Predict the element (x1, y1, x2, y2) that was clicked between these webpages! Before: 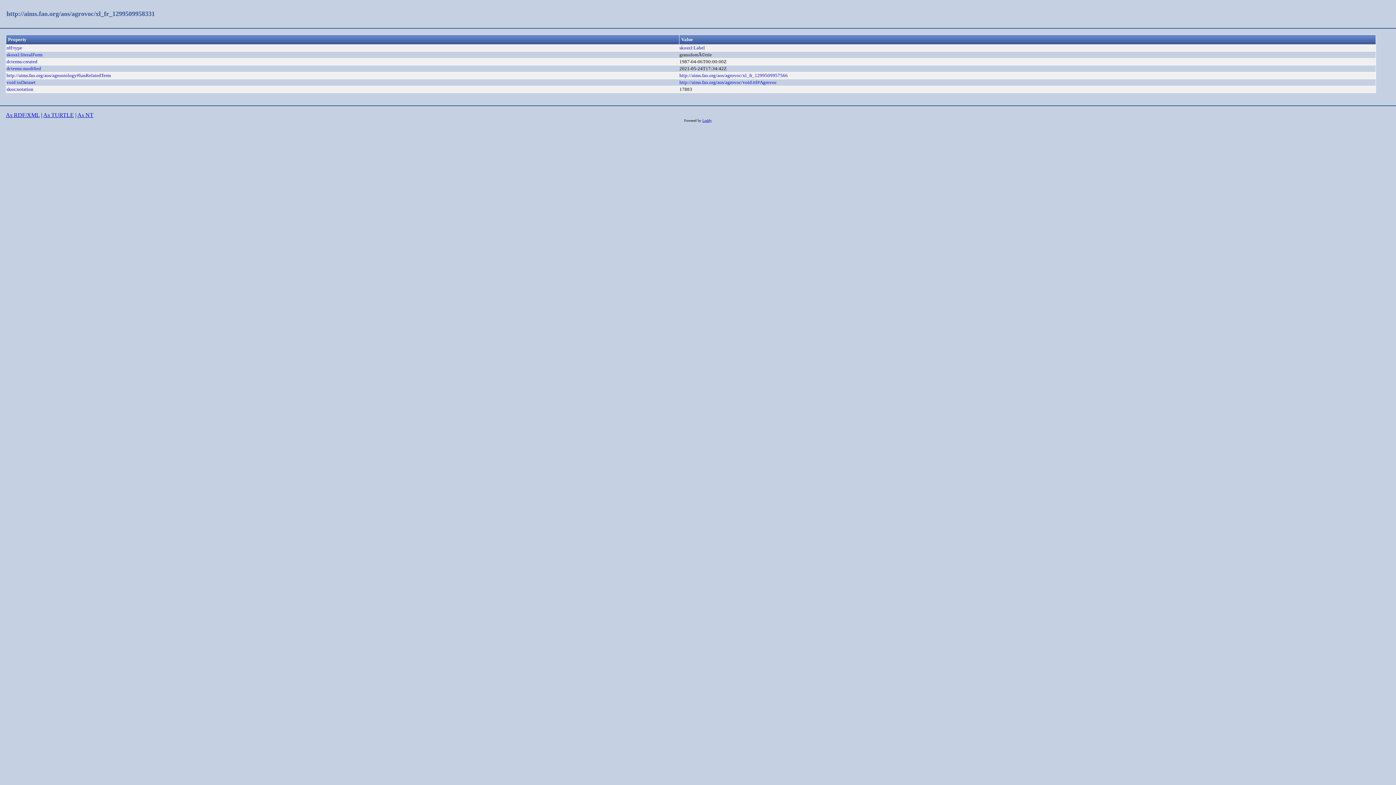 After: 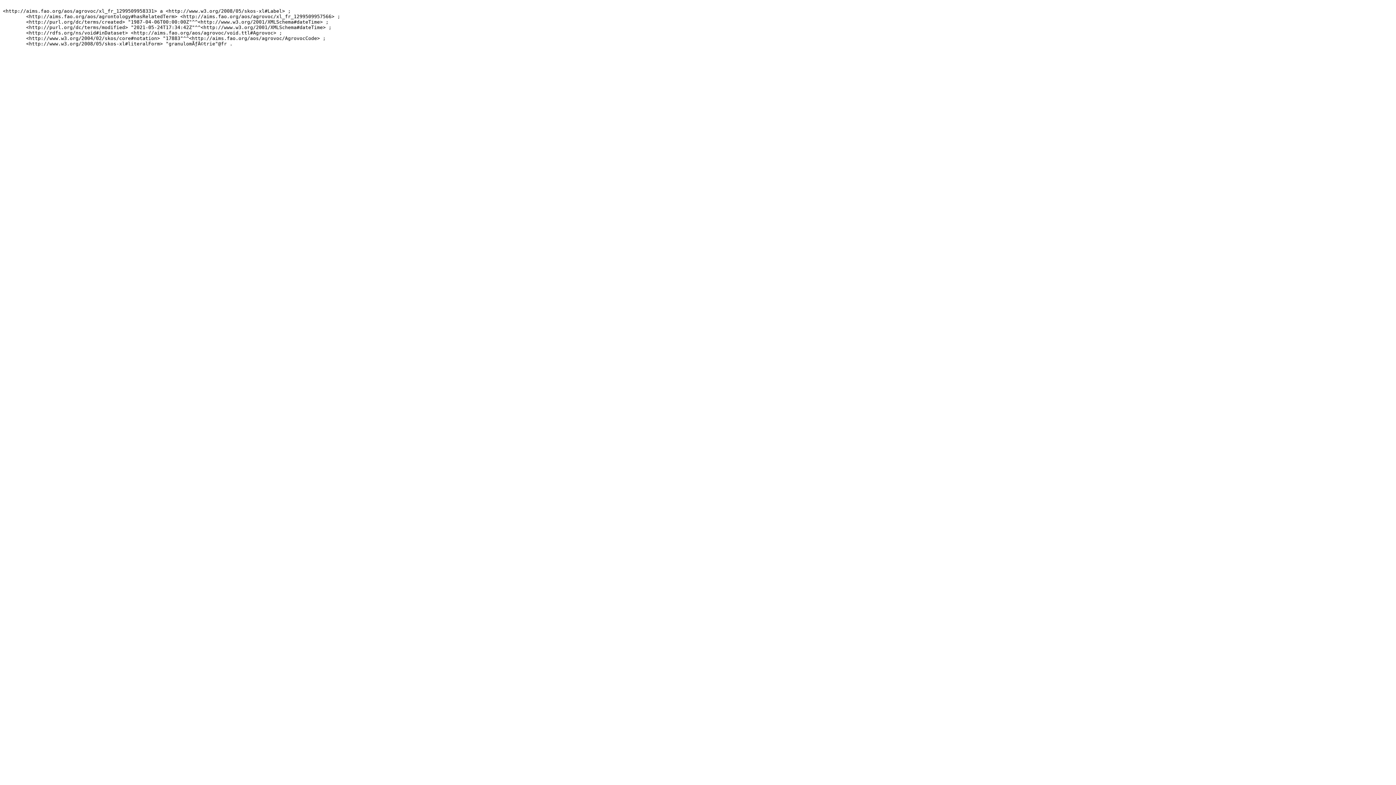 Action: bbox: (43, 112, 73, 118) label: As TURTLE